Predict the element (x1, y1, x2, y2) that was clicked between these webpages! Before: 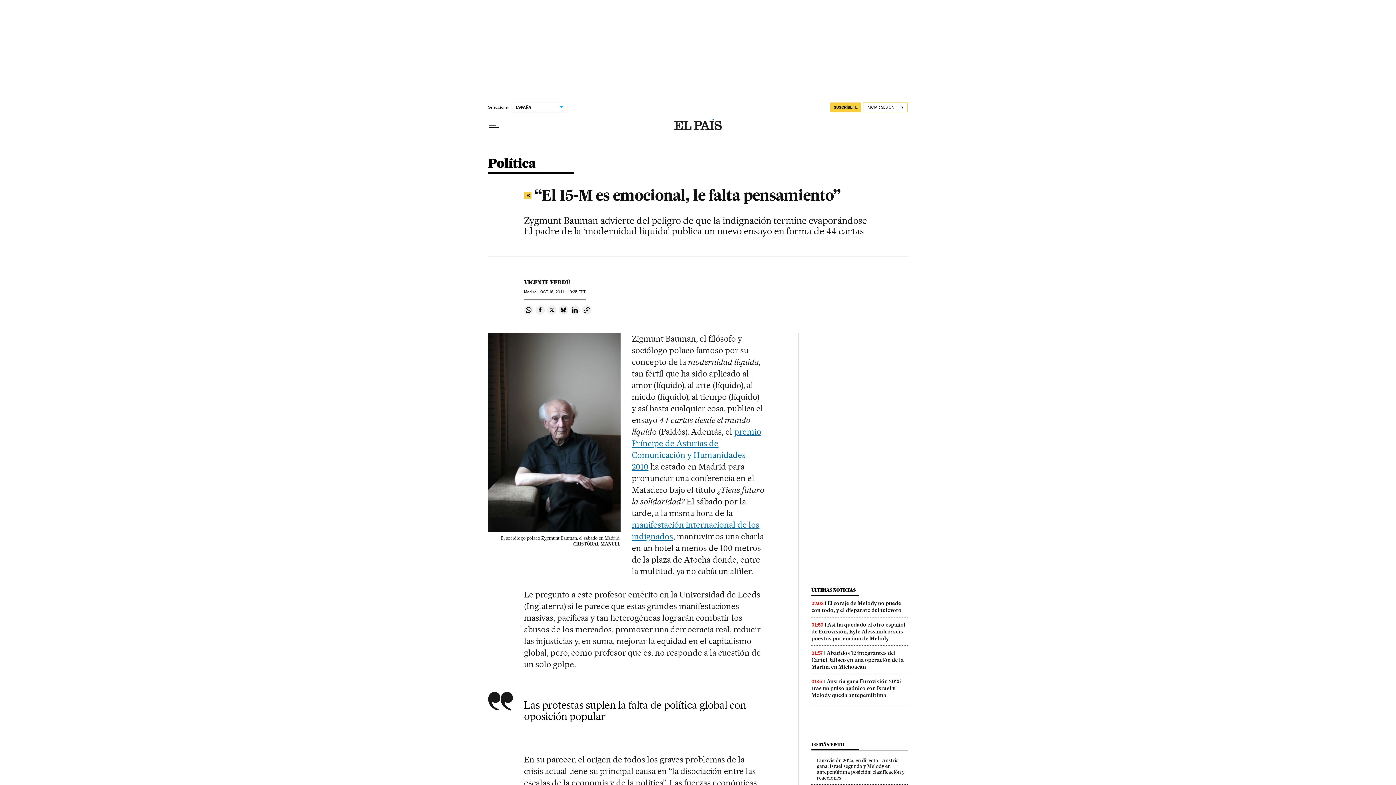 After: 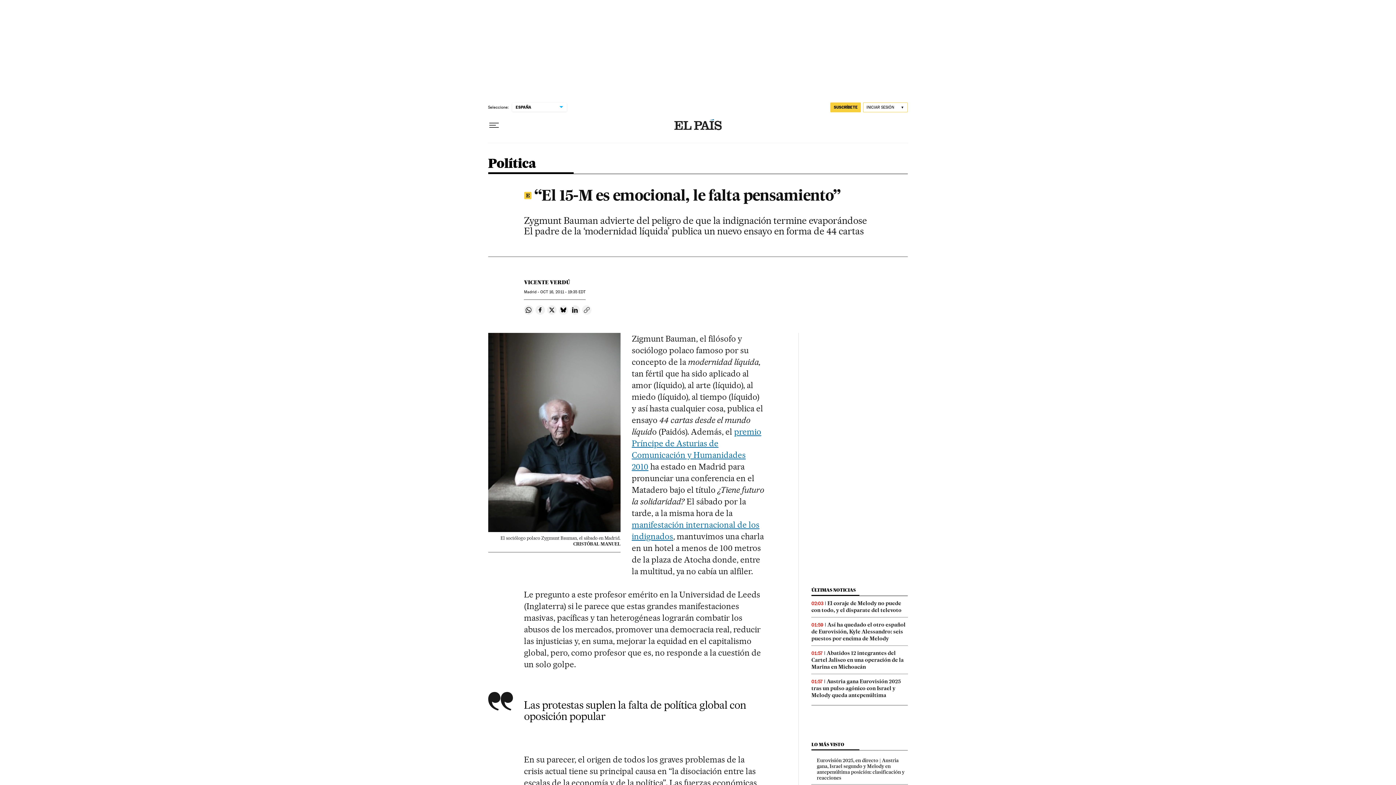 Action: bbox: (582, 305, 591, 314) label: Copiar enlace